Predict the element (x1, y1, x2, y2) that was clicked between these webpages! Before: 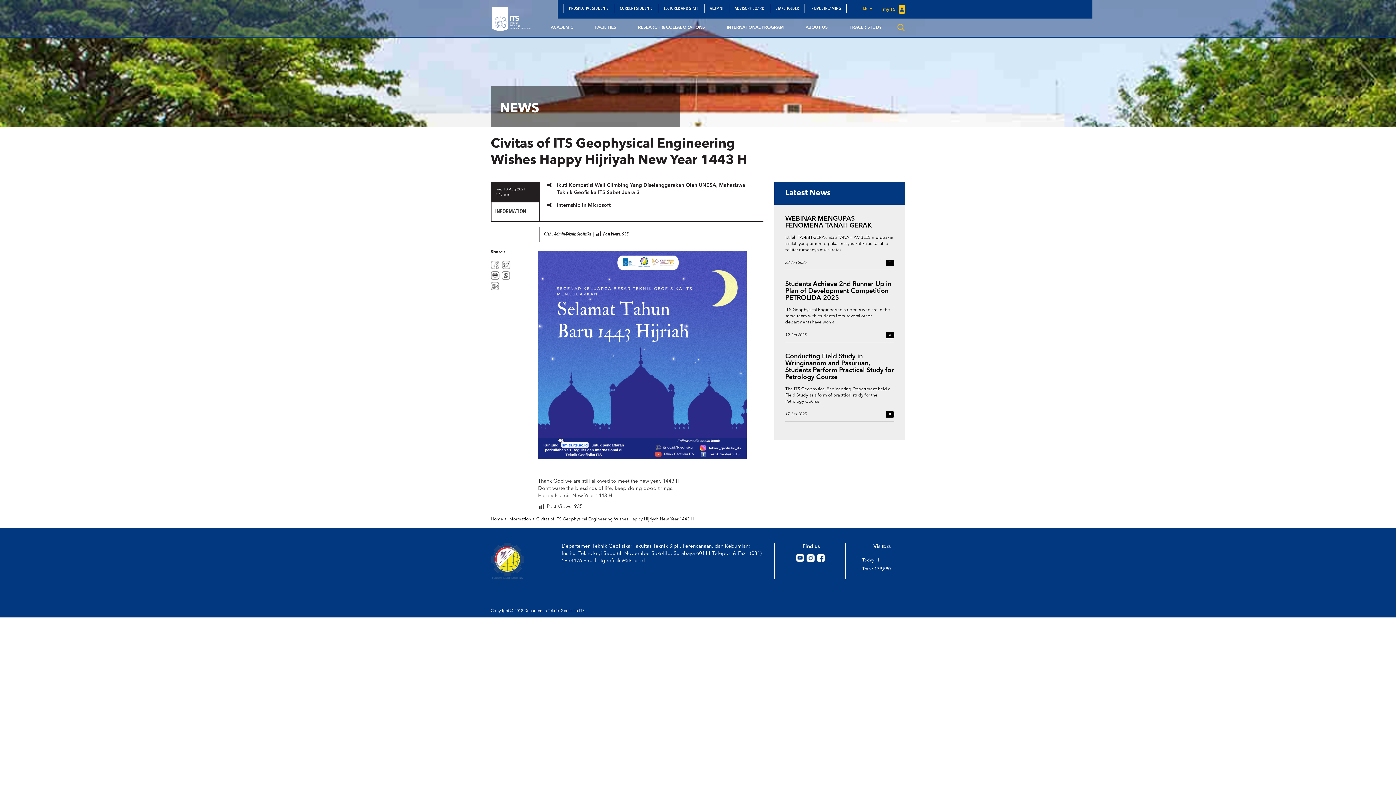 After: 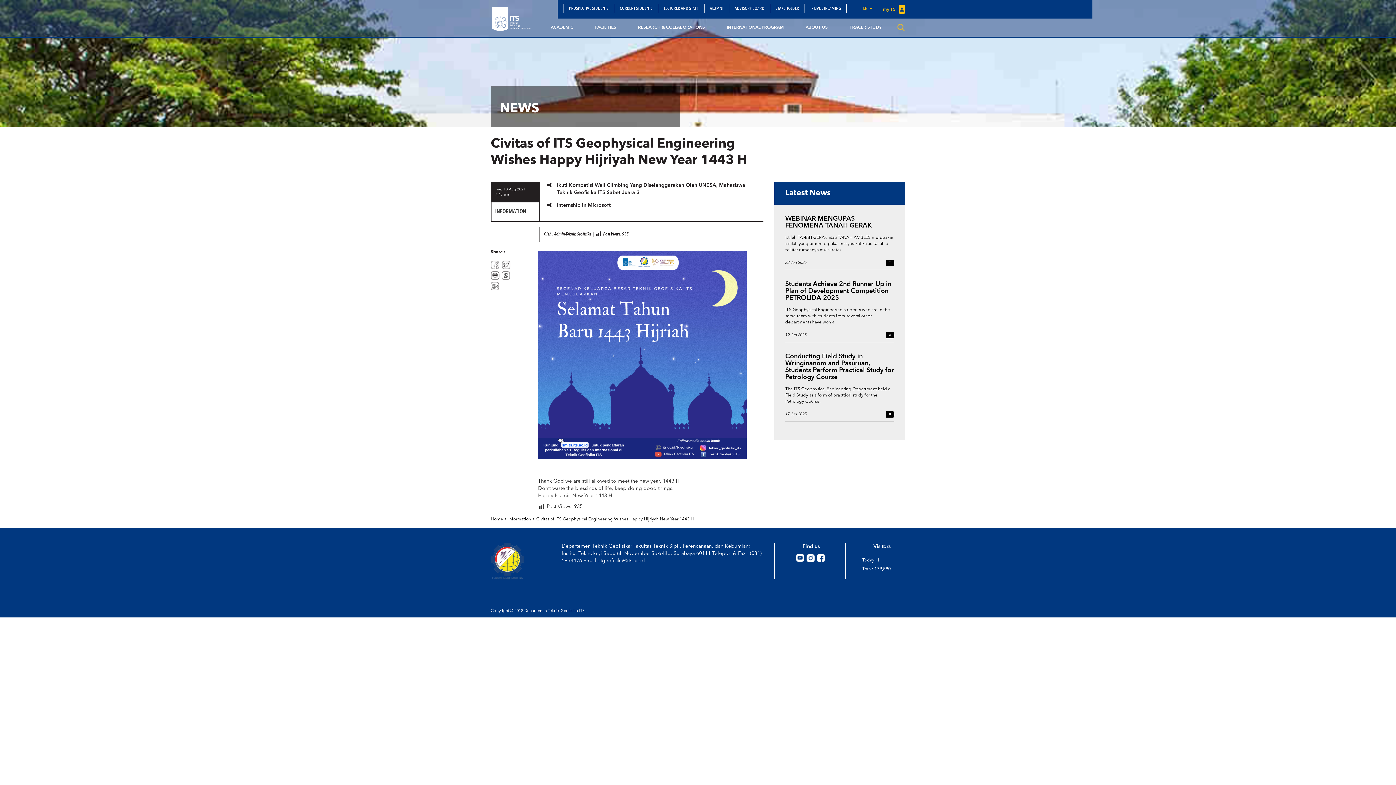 Action: bbox: (816, 555, 825, 560)